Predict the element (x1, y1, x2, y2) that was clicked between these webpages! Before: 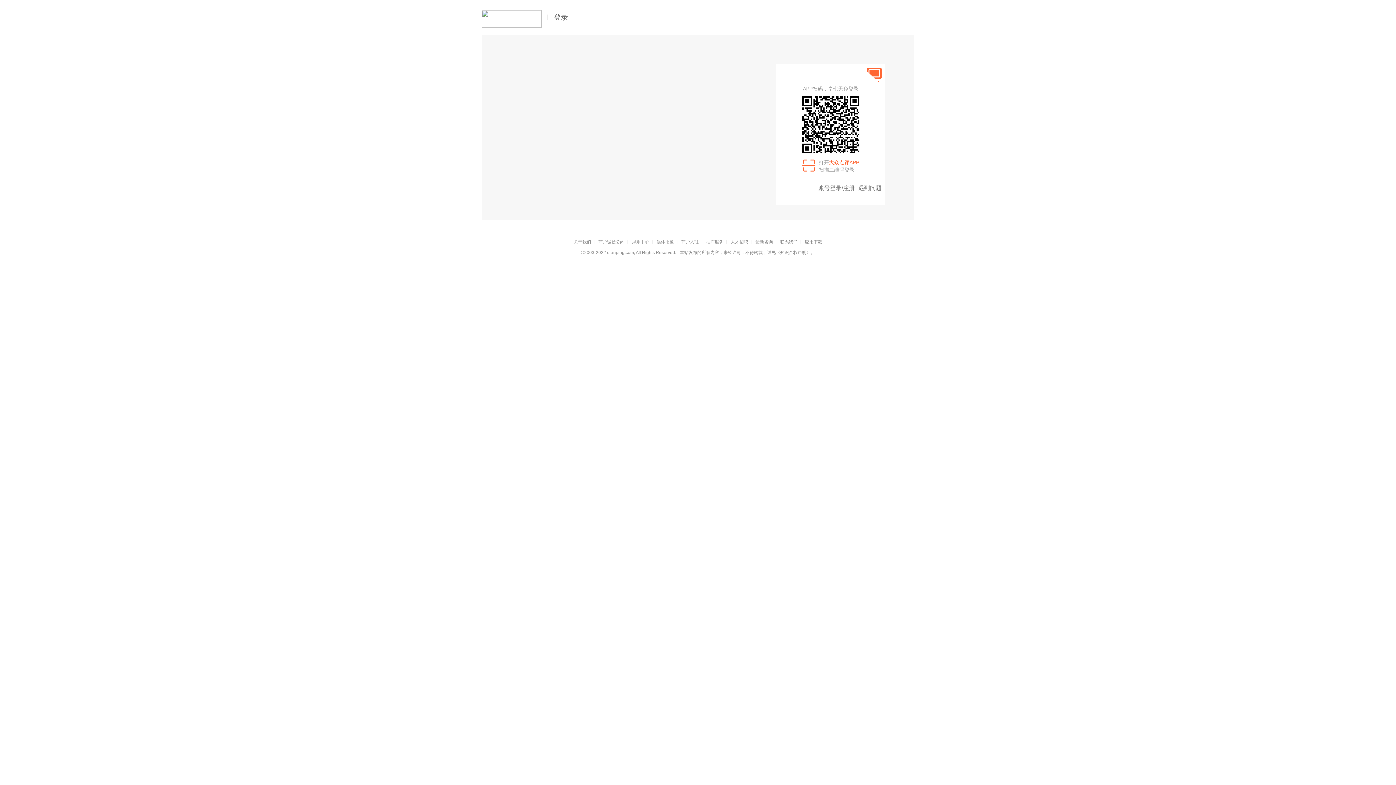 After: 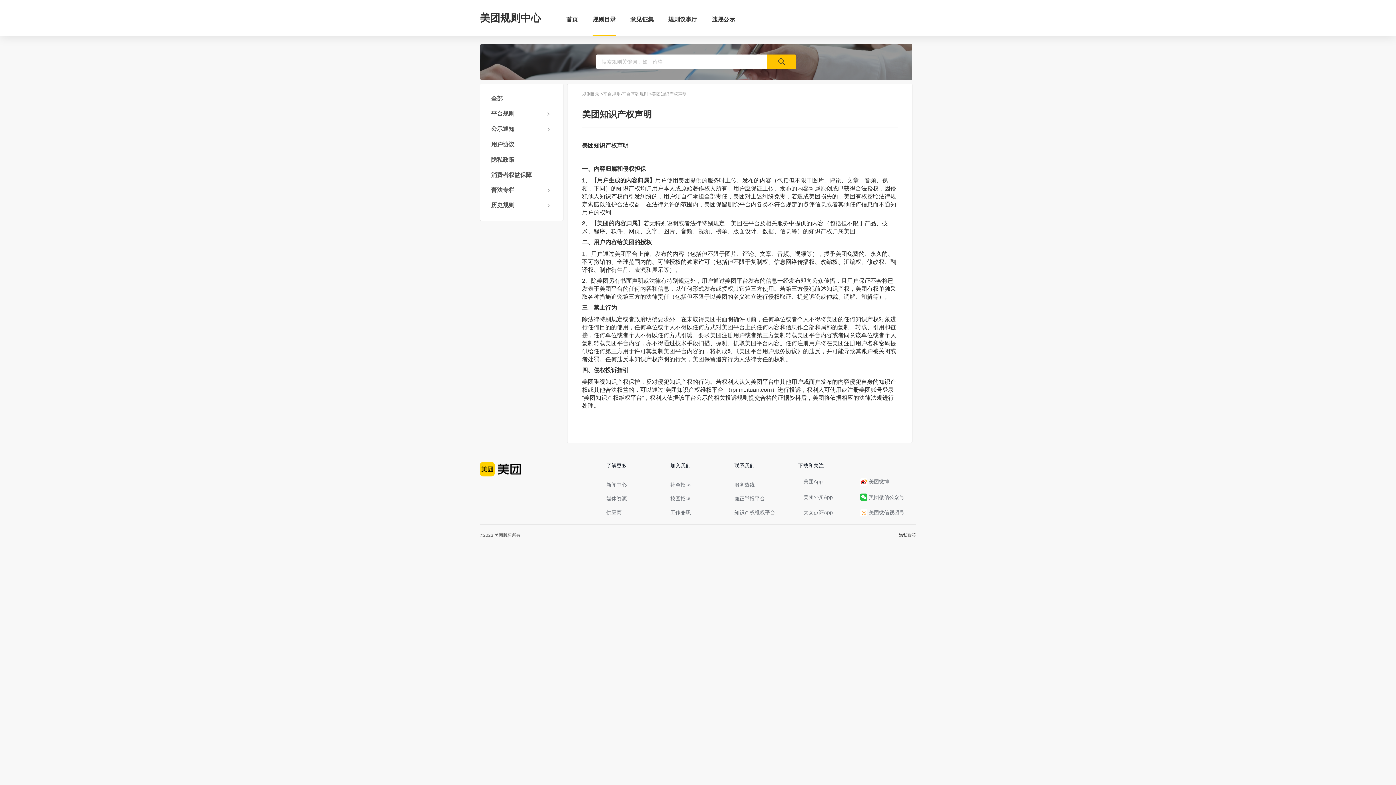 Action: label: 《知识产权声明》 bbox: (776, 250, 810, 255)